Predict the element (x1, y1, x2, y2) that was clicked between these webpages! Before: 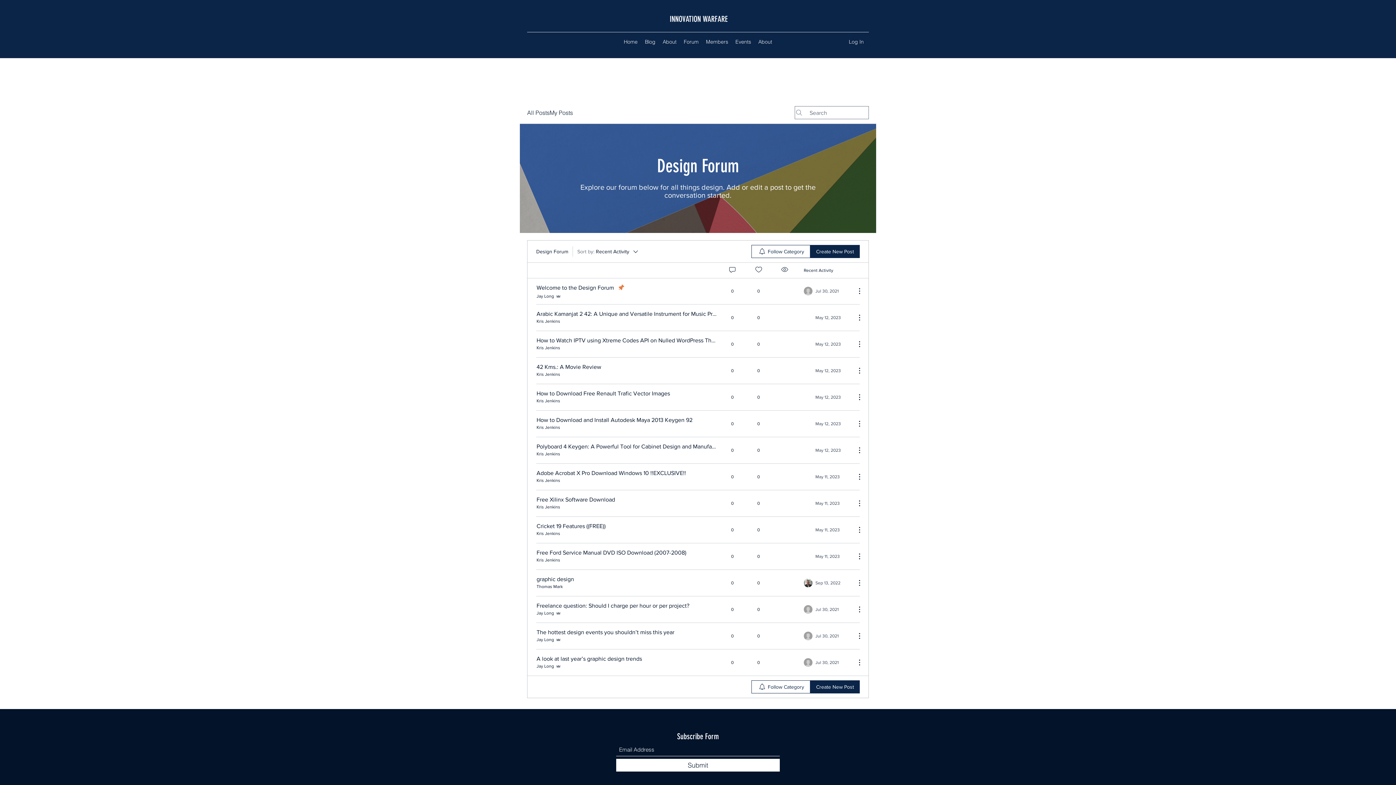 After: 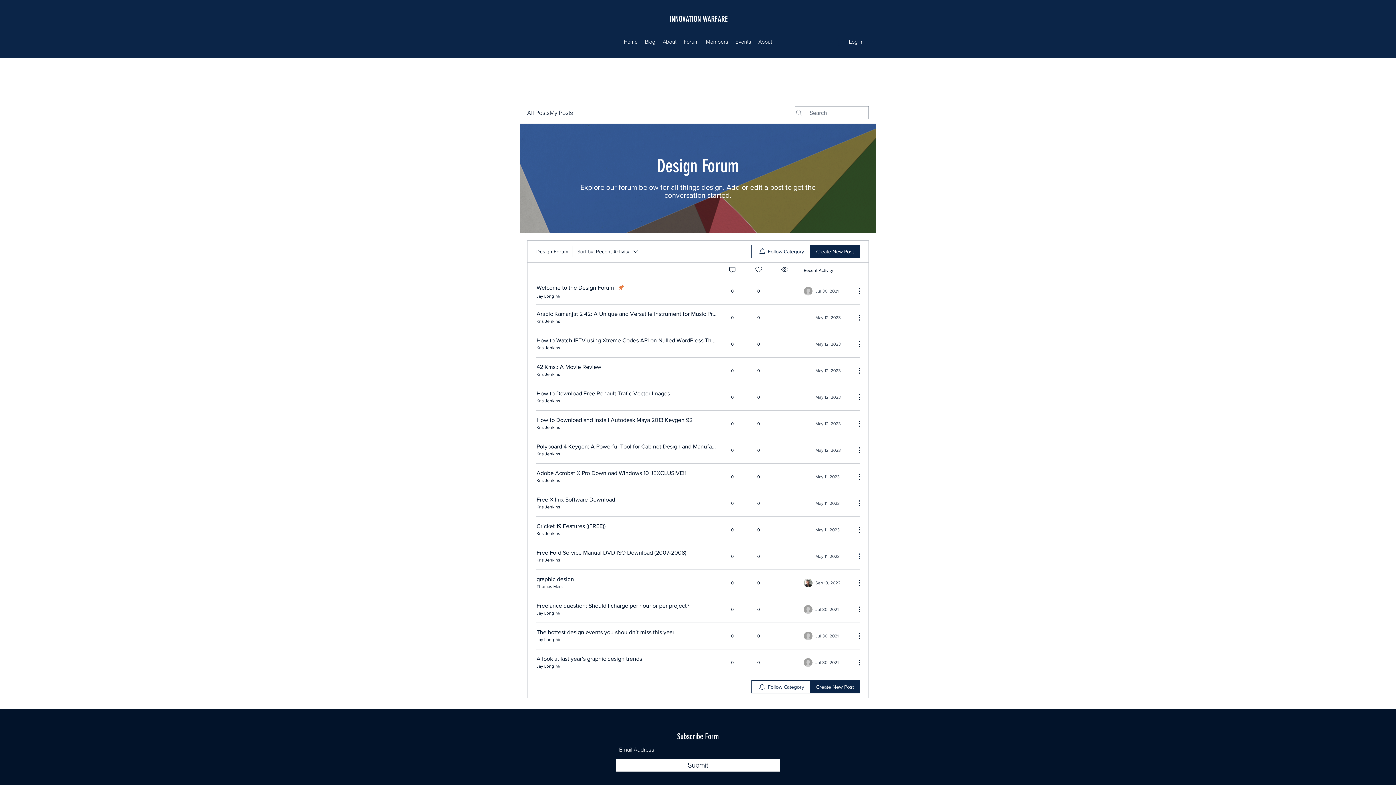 Action: bbox: (851, 552, 860, 561) label: More Actions